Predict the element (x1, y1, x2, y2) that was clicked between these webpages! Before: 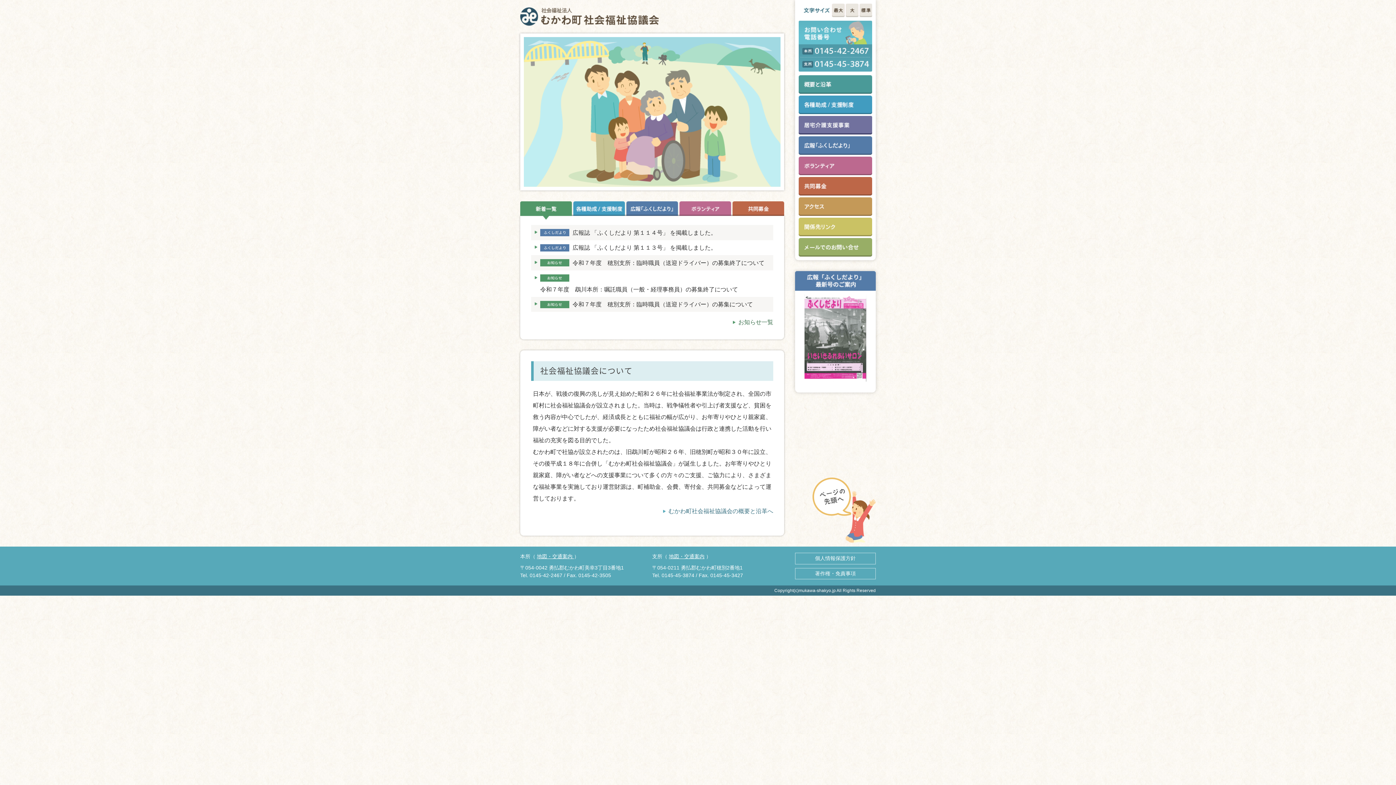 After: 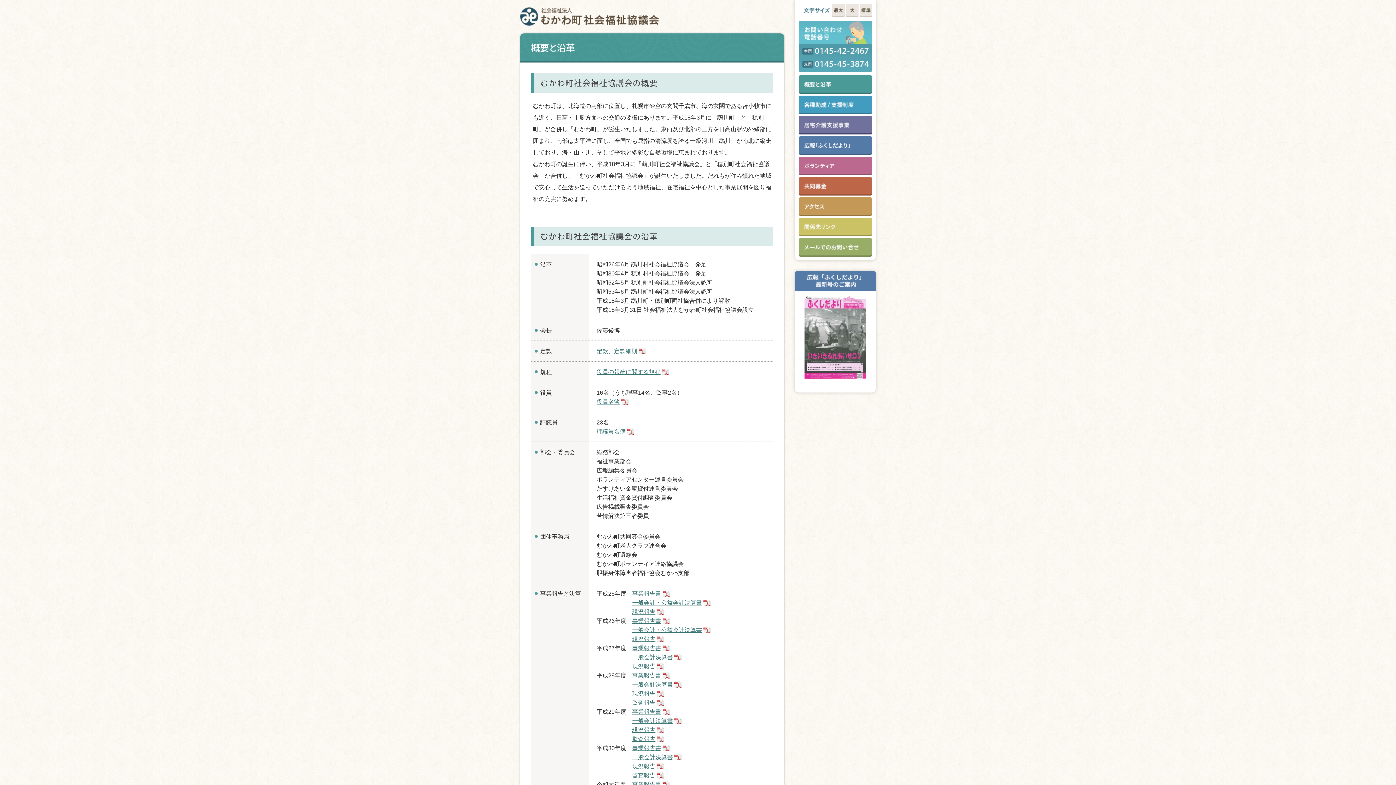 Action: bbox: (663, 507, 773, 516) label: むかわ町社会福祉協議会の概要と沿革へ